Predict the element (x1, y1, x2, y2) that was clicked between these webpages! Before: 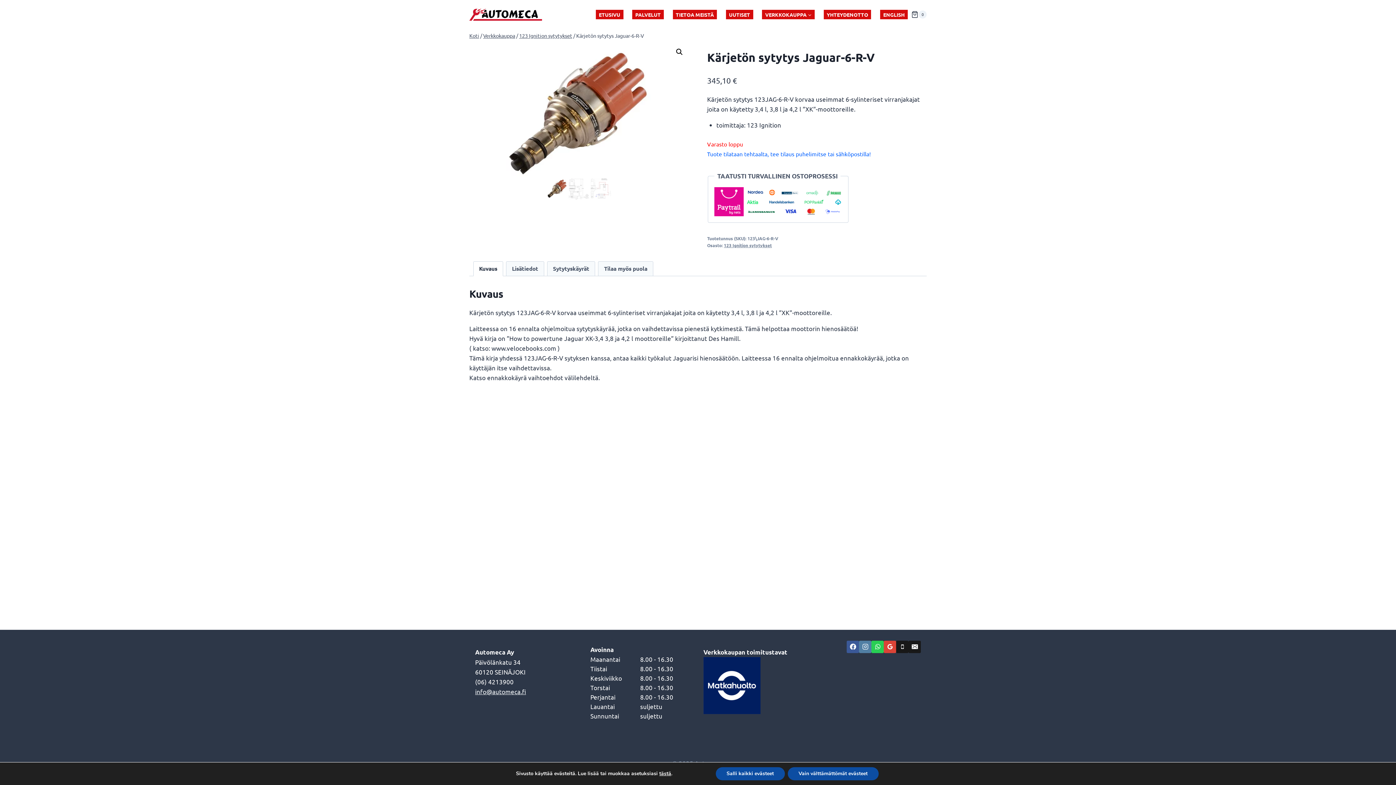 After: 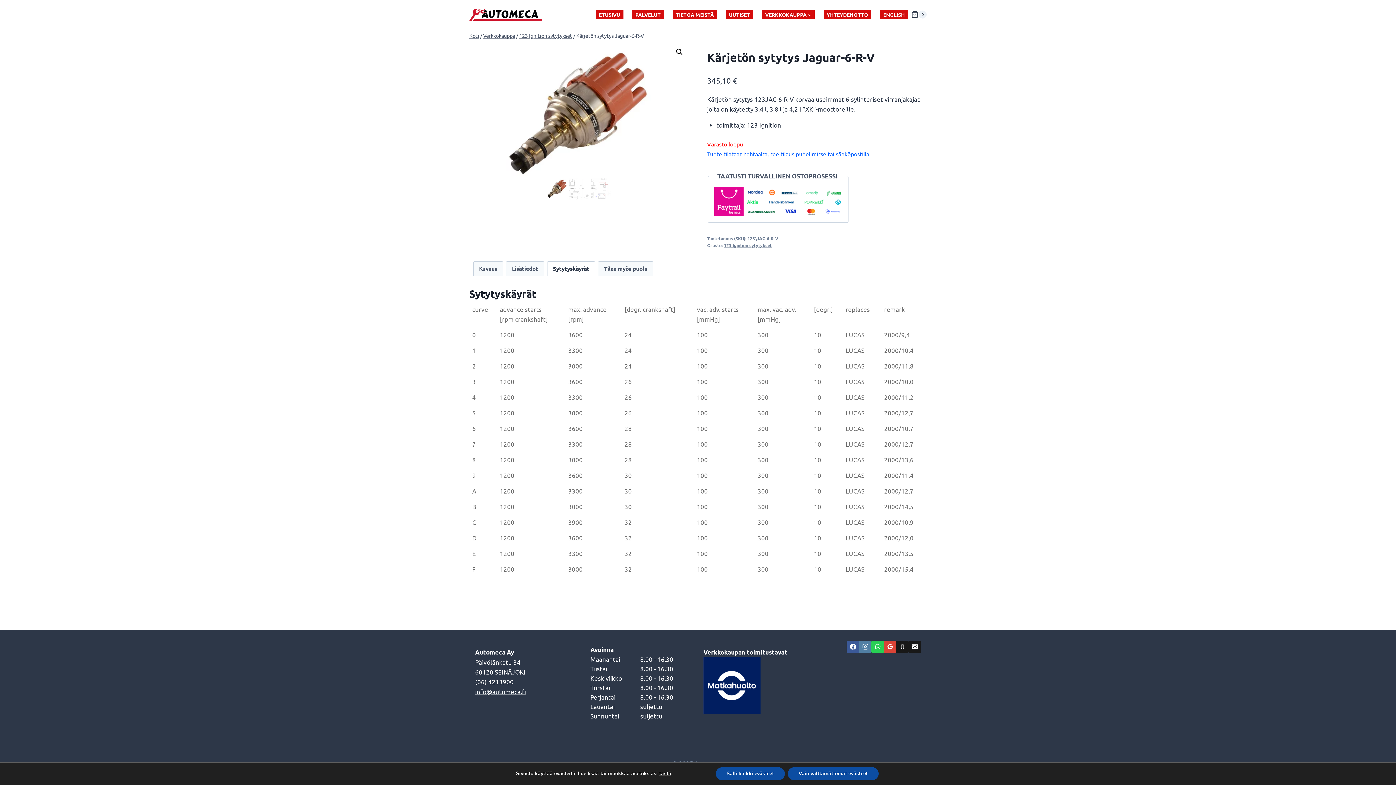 Action: bbox: (547, 261, 595, 275) label: Sytytyskäyrät